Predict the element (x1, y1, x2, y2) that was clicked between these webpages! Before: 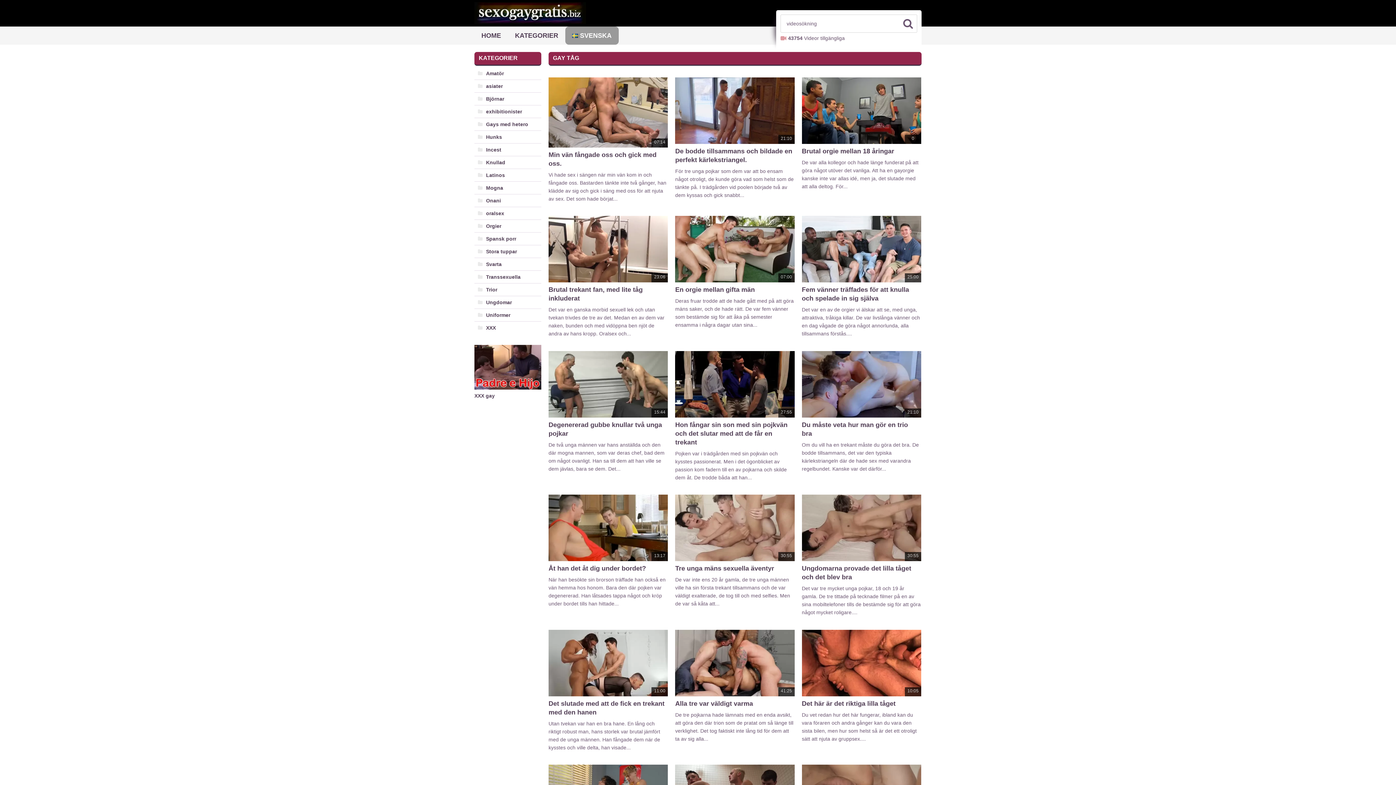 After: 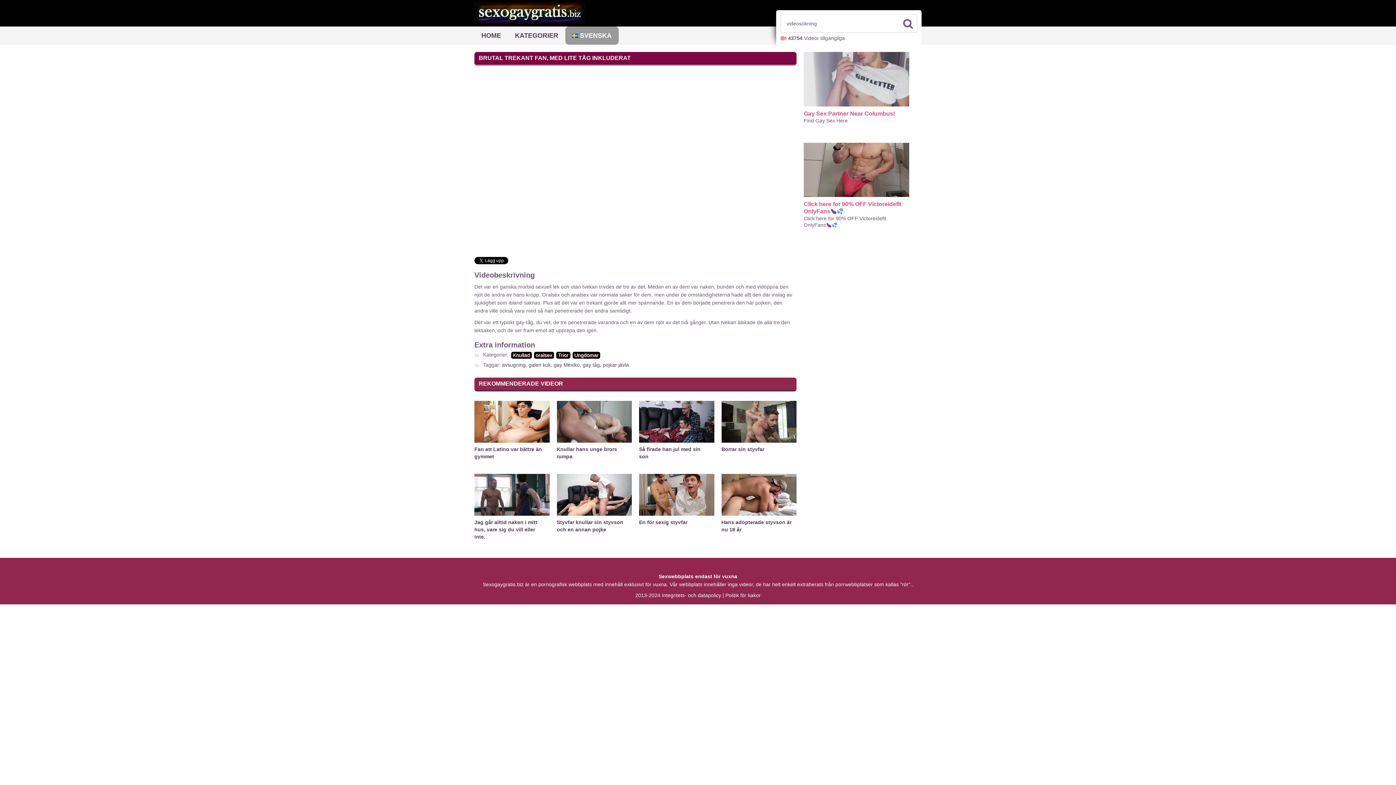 Action: label: 23:06 bbox: (548, 215, 668, 282)